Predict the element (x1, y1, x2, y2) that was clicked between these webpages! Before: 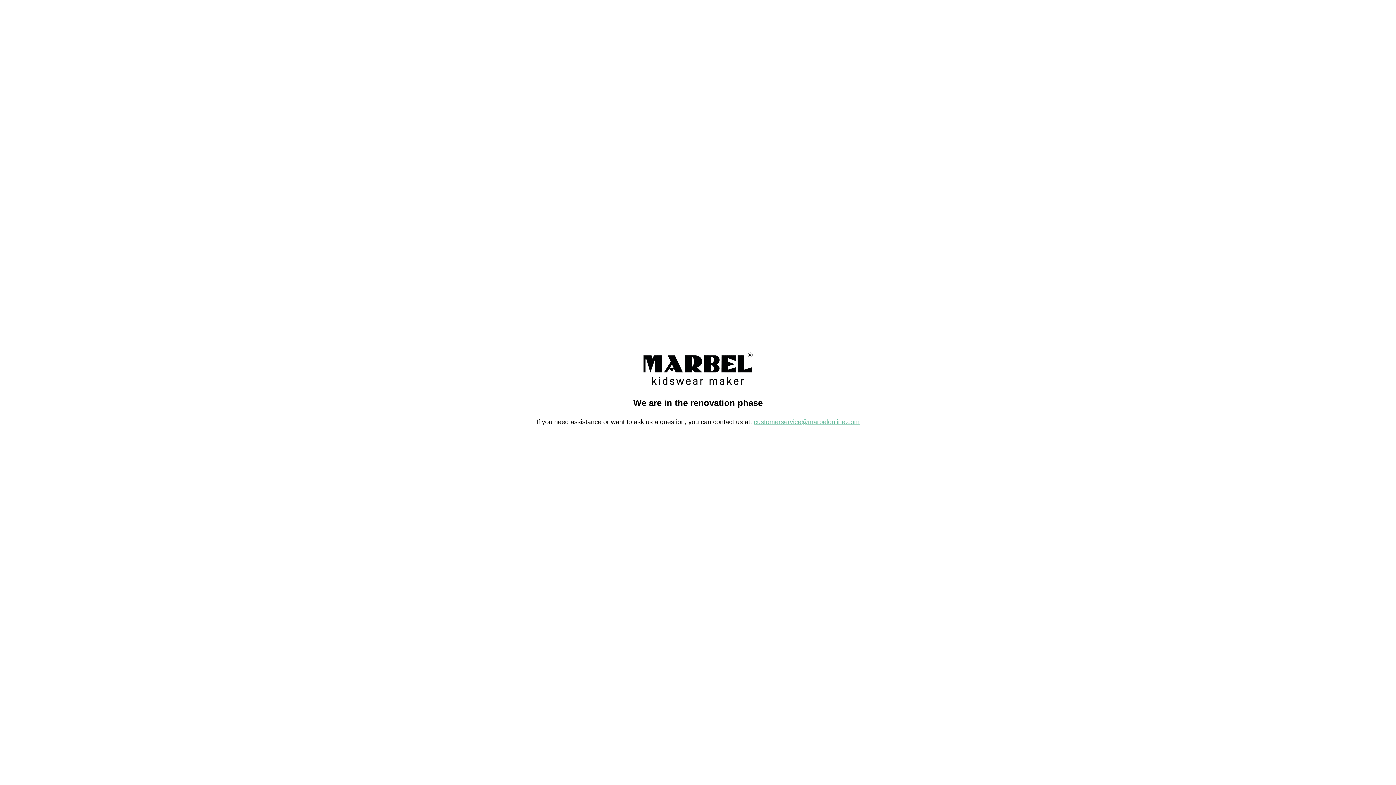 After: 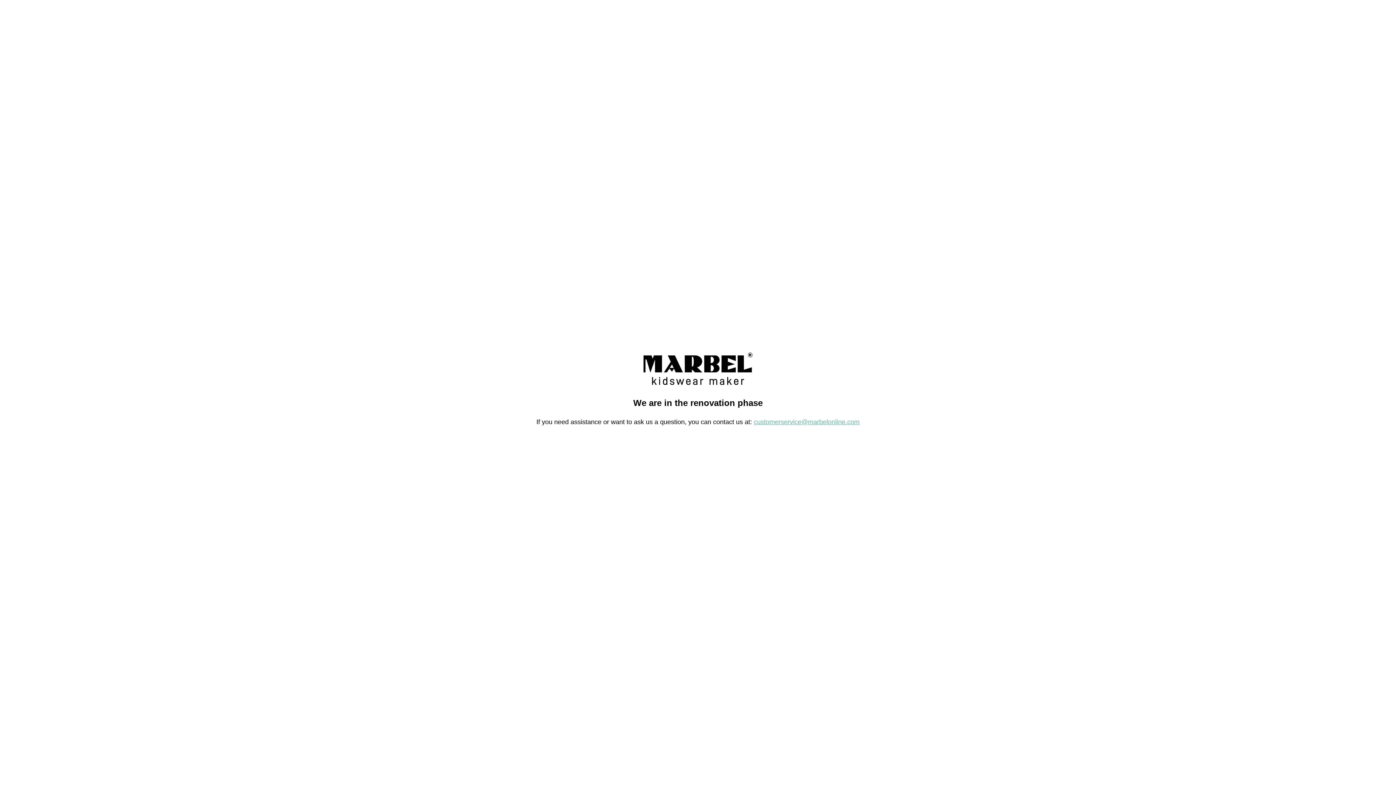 Action: label: customerservice@marbelonline.com bbox: (754, 418, 859, 425)